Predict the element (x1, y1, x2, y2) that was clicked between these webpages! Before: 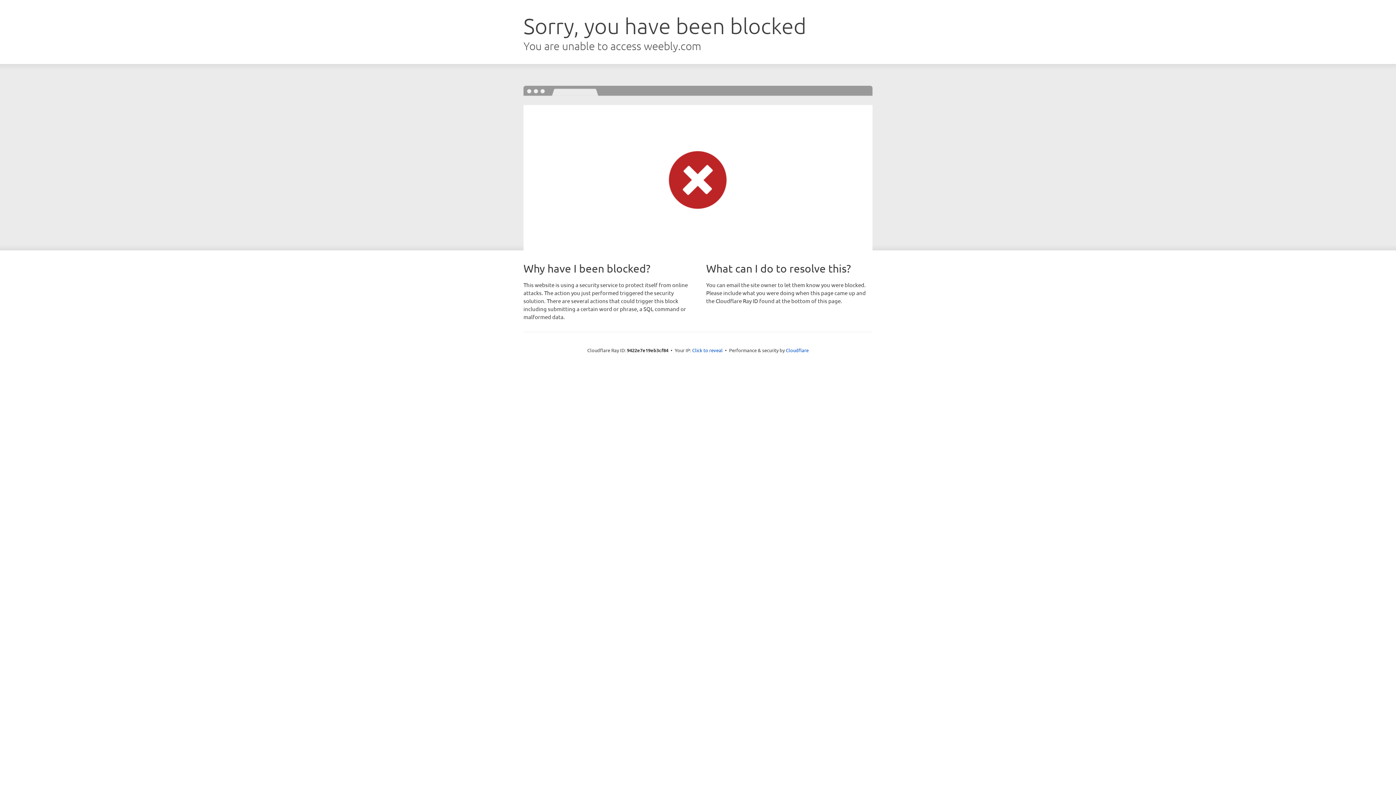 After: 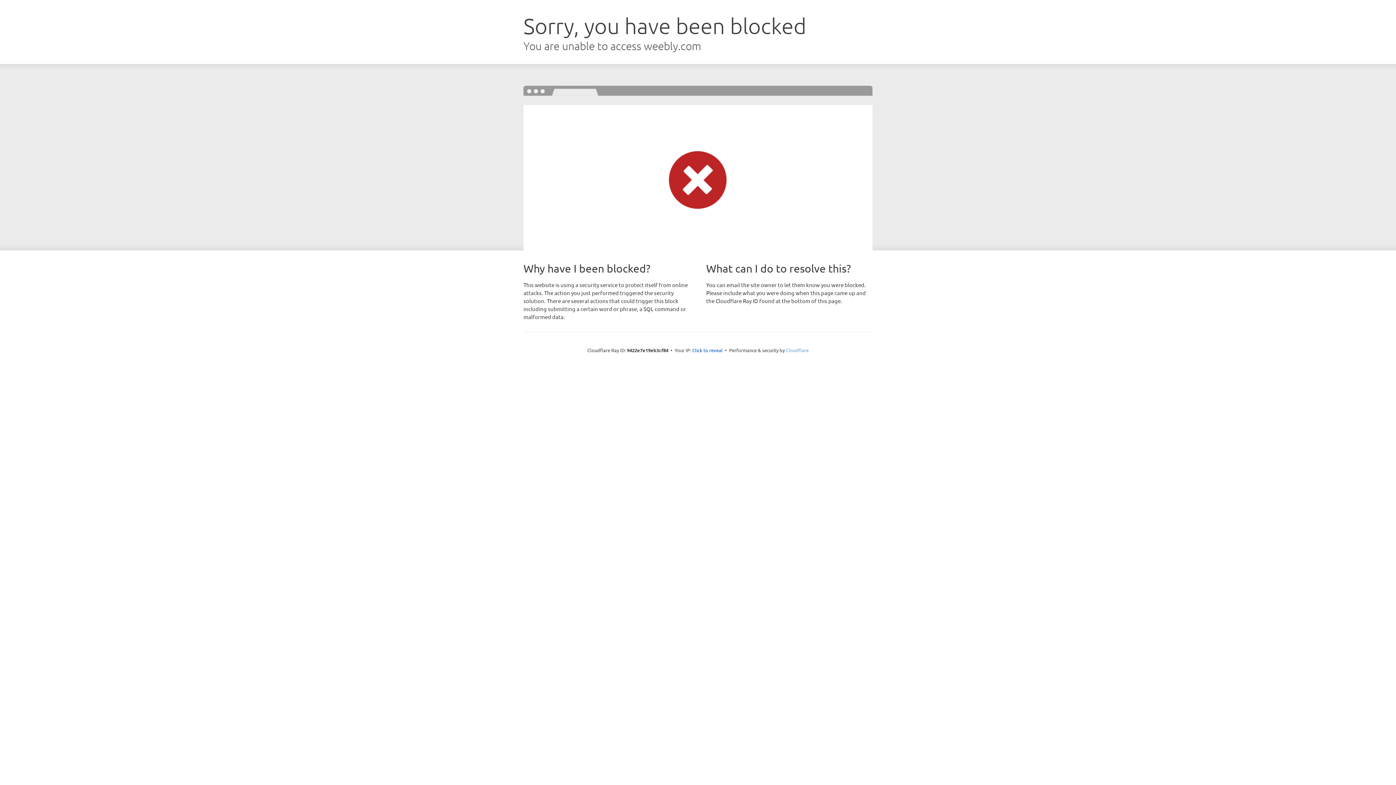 Action: bbox: (786, 347, 808, 353) label: Cloudflare